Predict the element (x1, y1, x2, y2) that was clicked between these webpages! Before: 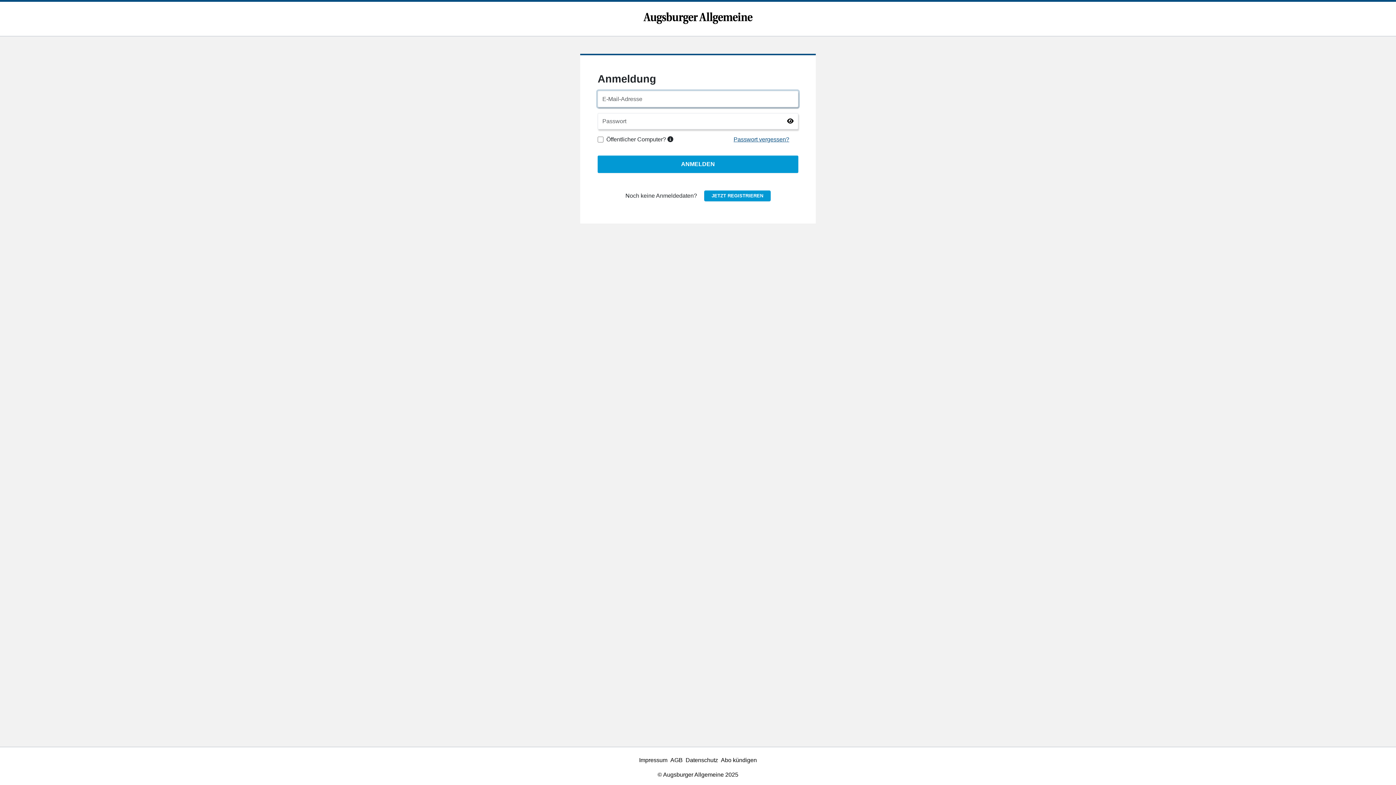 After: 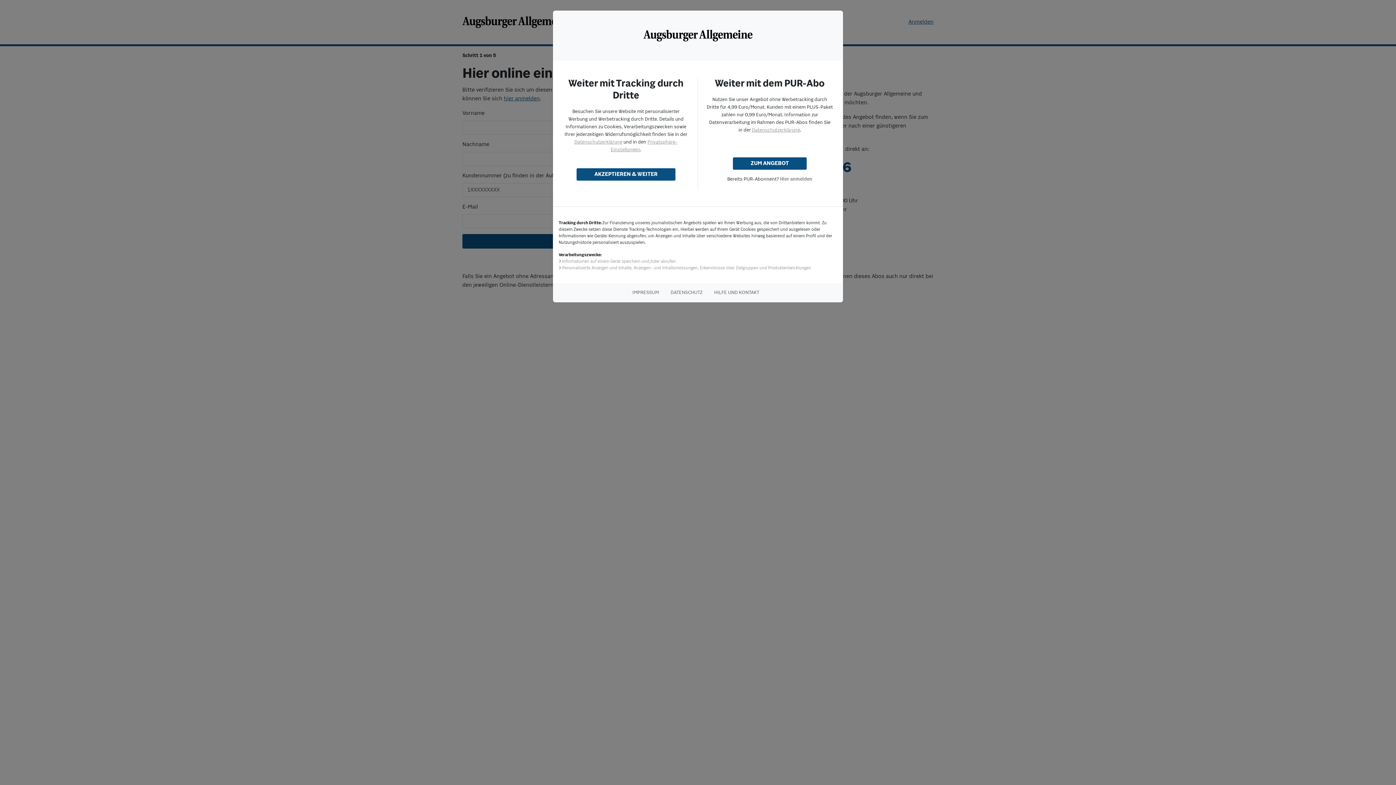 Action: bbox: (721, 757, 757, 763) label: Abo kündigen